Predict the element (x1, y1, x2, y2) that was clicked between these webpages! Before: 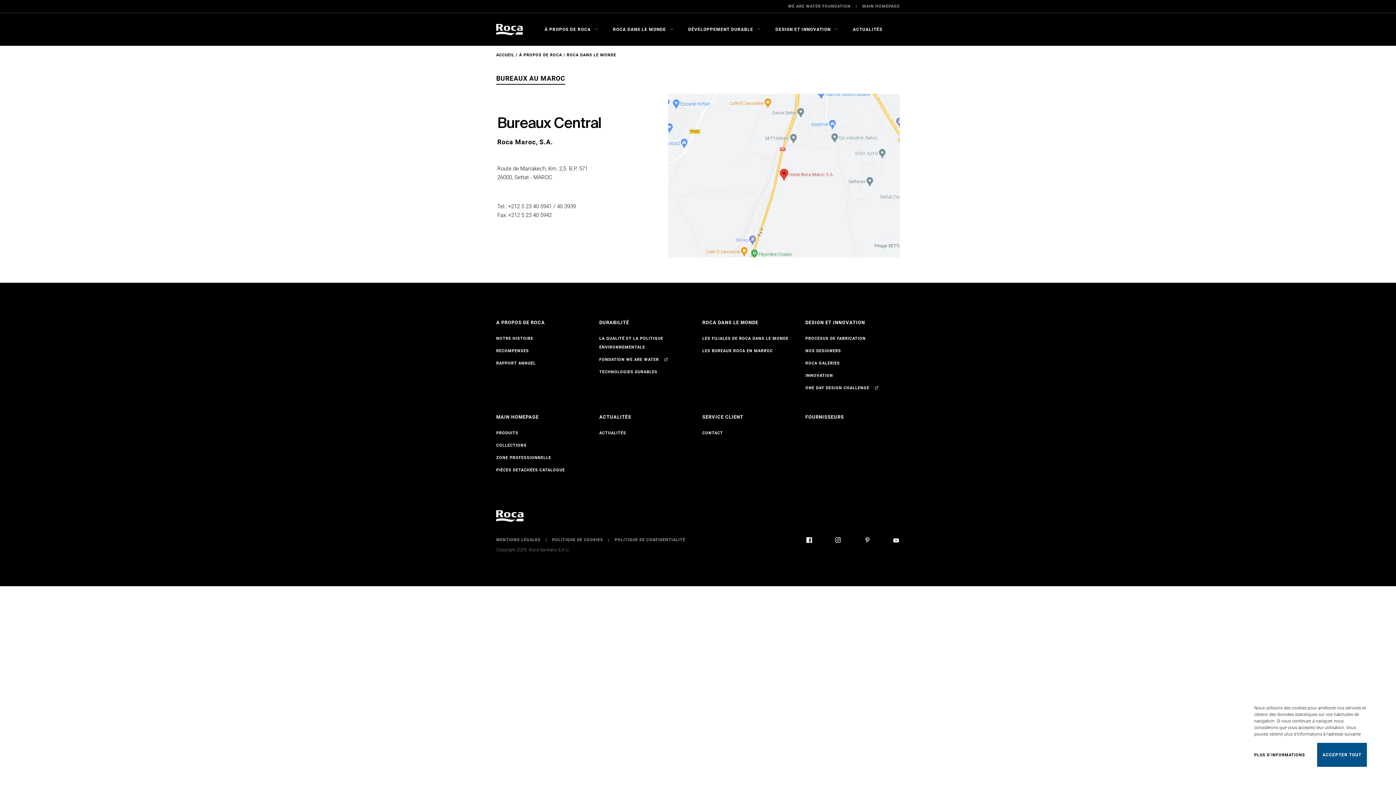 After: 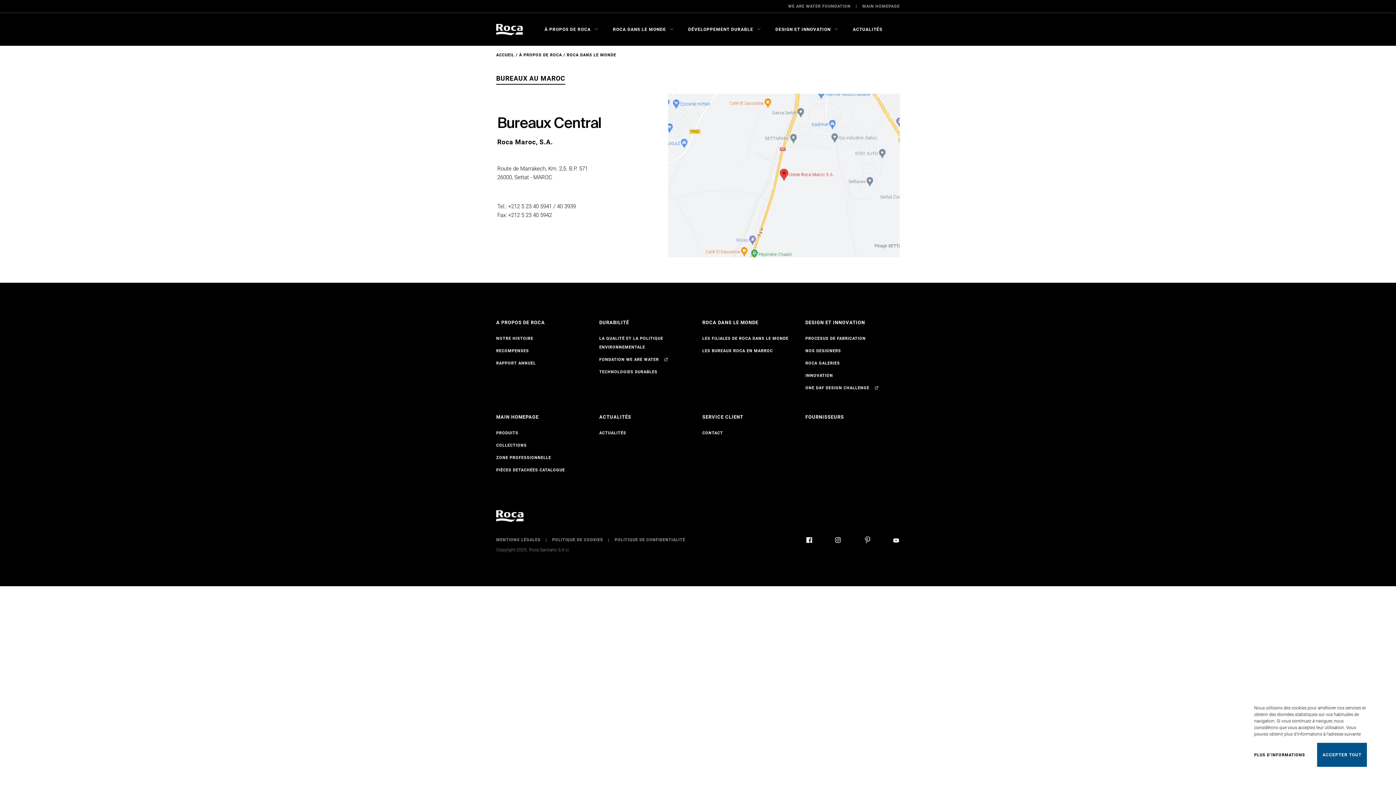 Action: bbox: (863, 536, 870, 543)